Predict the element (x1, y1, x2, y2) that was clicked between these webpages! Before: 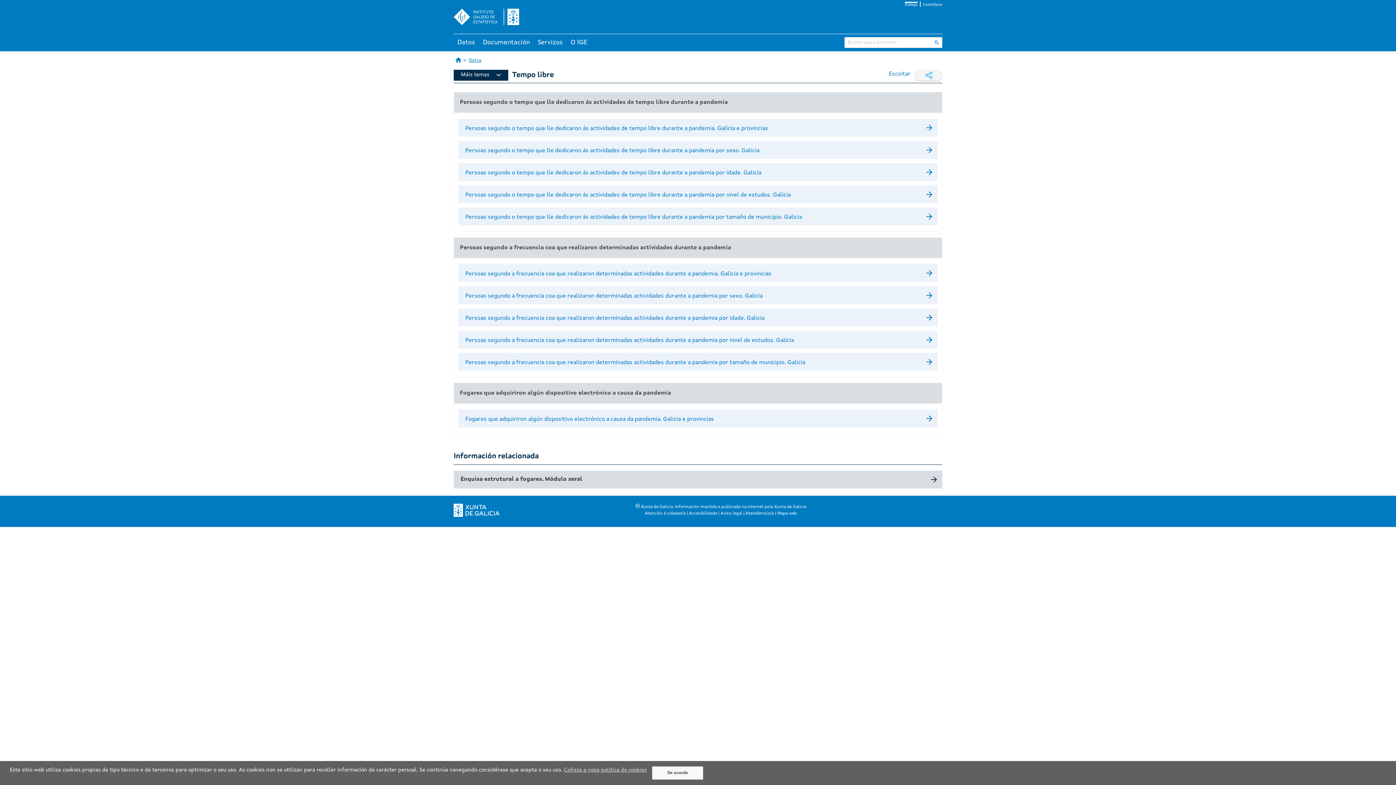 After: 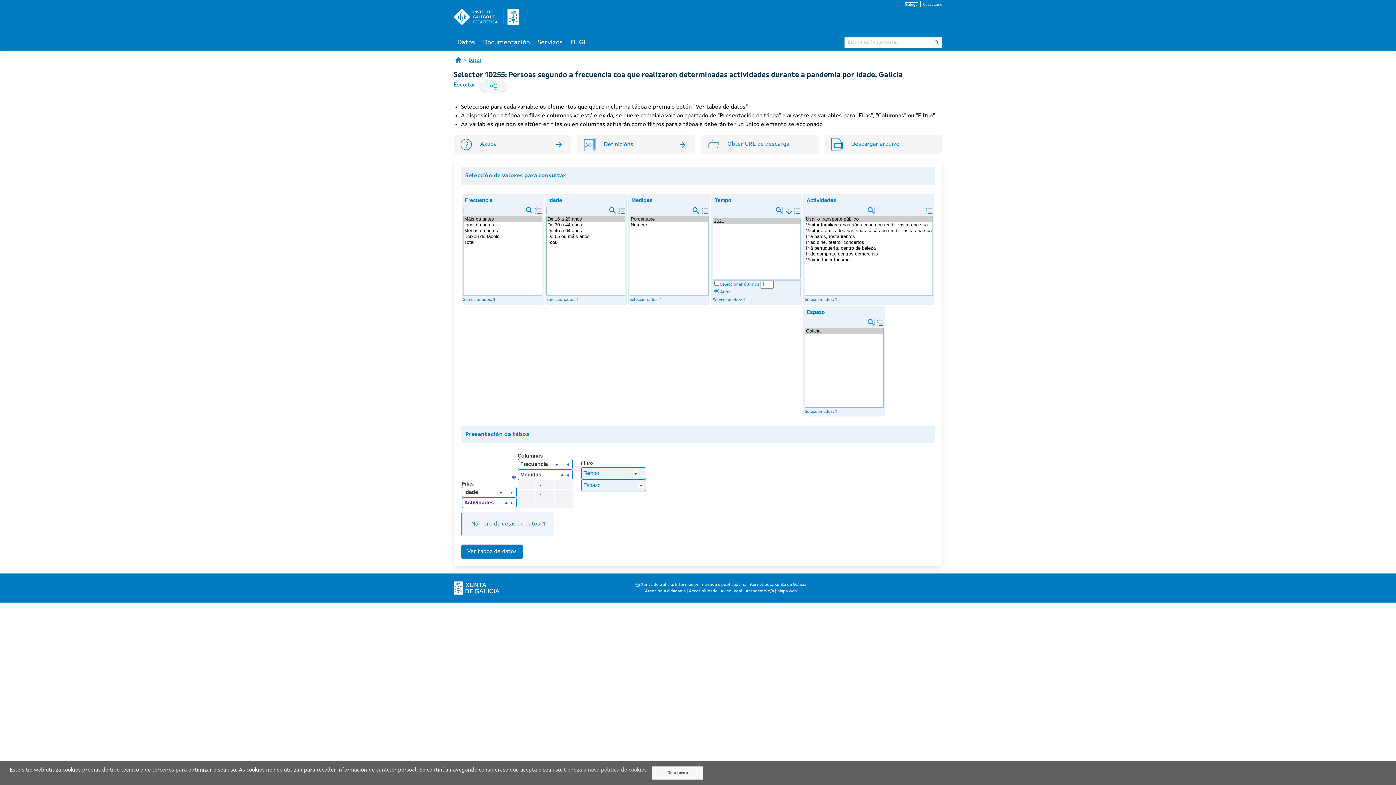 Action: bbox: (458, 308, 937, 326) label: Persoas segundo a frecuencia coa que realizaron determinadas actividades durante a pandemia por idade. Galicia